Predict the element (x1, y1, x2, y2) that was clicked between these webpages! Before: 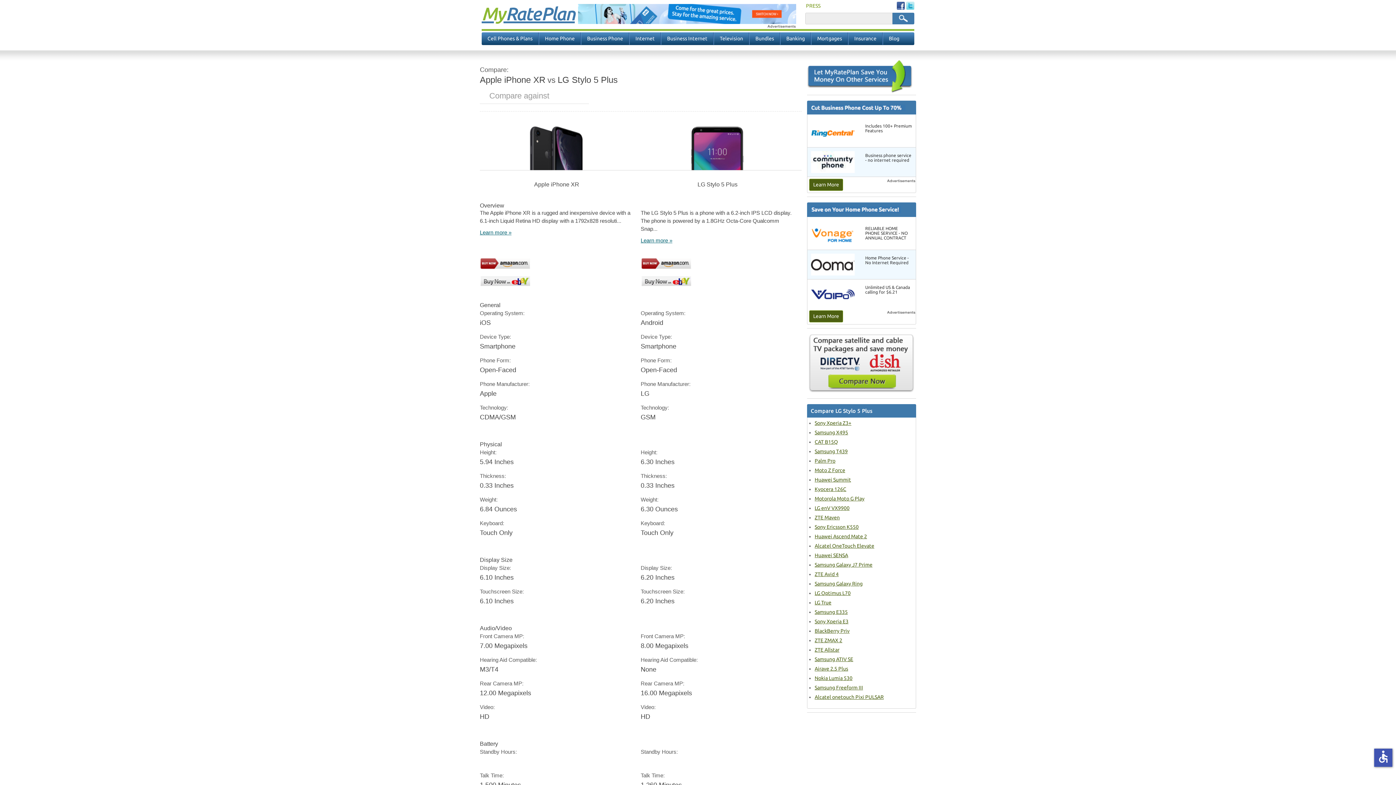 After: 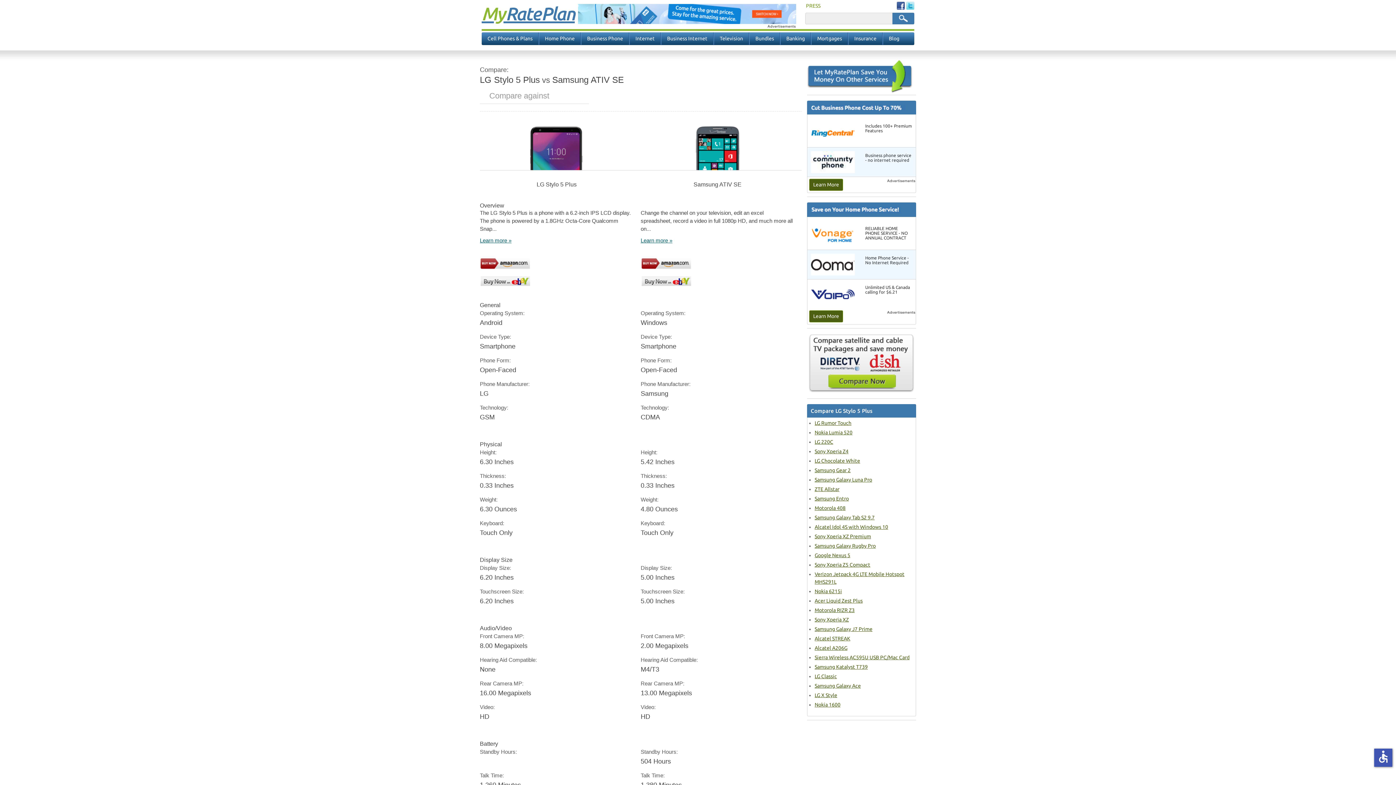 Action: bbox: (814, 656, 853, 662) label: Samsung ATIV SE